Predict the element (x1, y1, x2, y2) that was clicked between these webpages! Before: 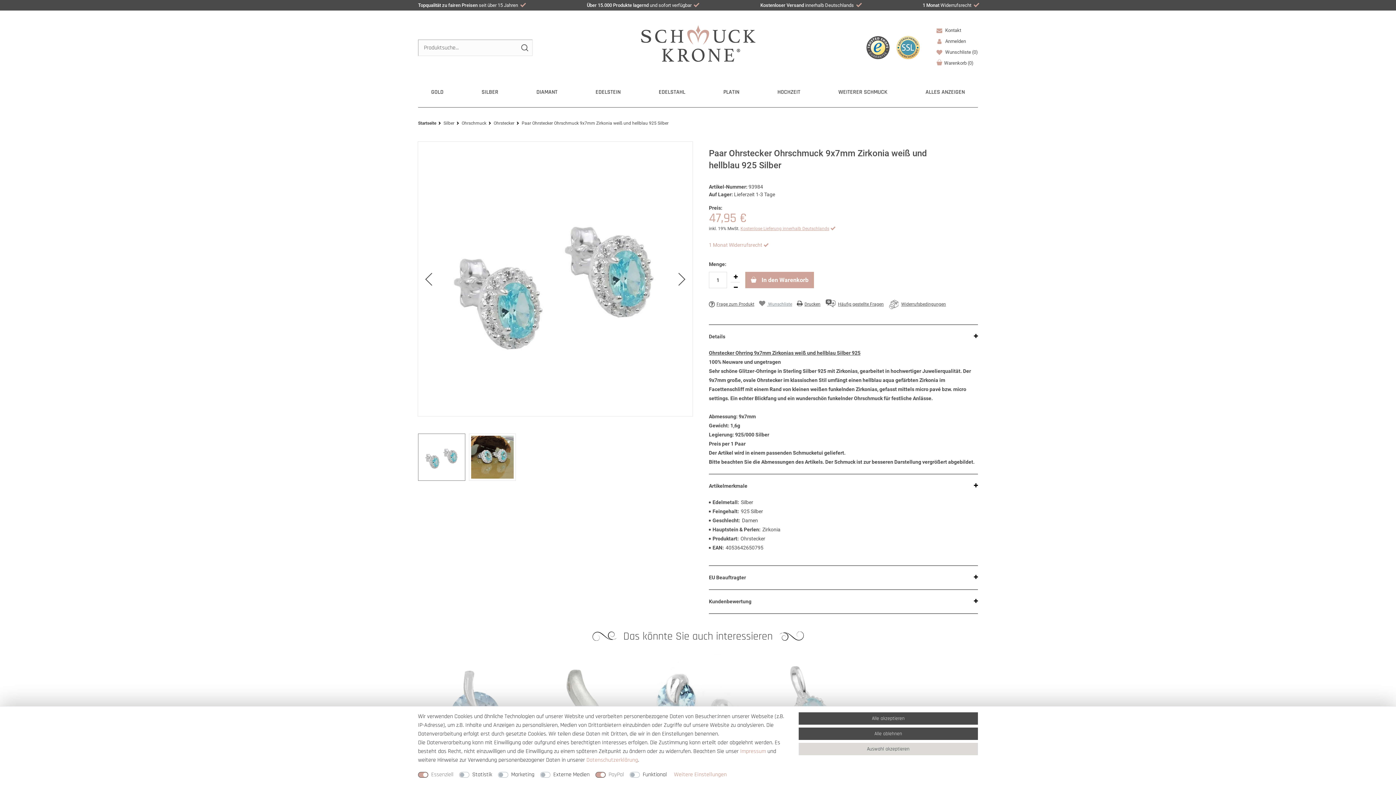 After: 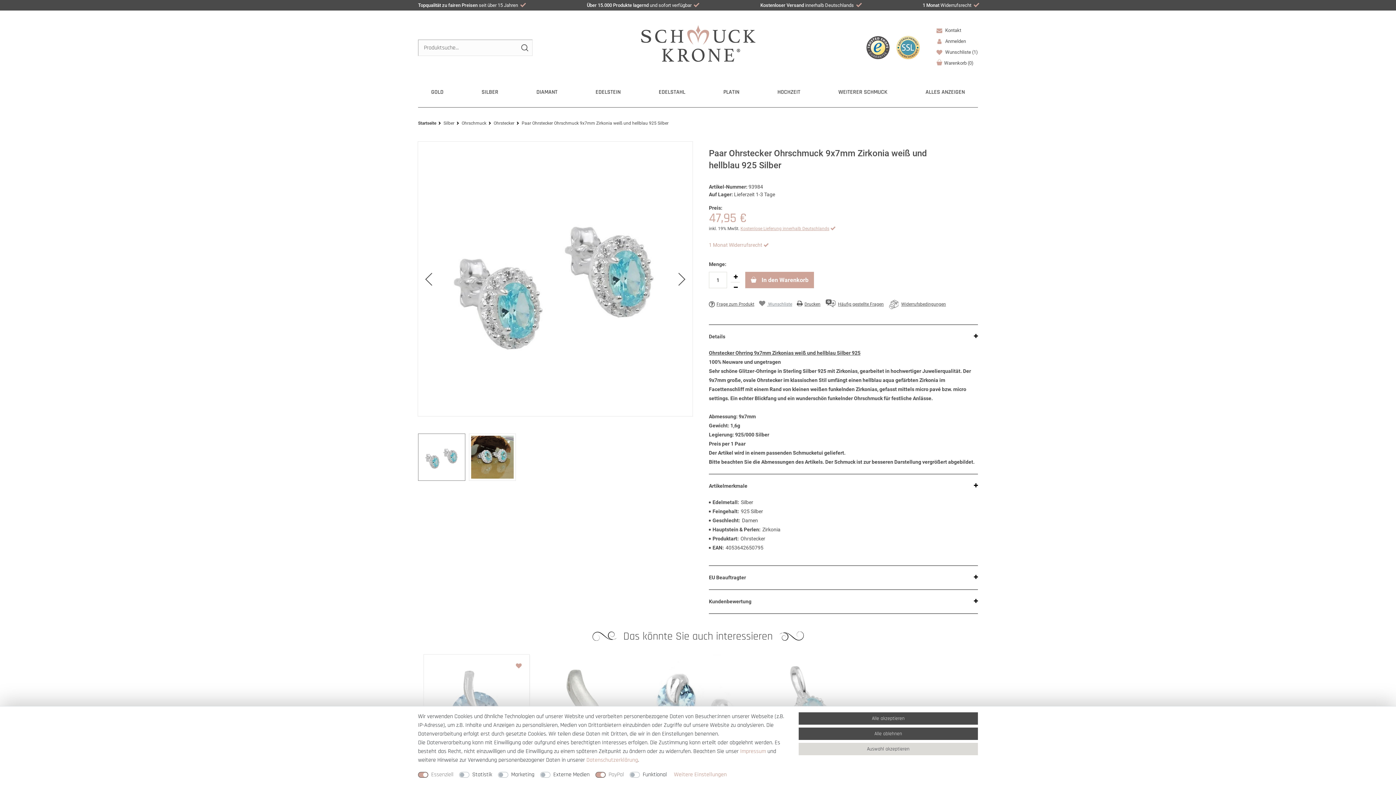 Action: bbox: (507, 656, 526, 675) label:  Wunschliste